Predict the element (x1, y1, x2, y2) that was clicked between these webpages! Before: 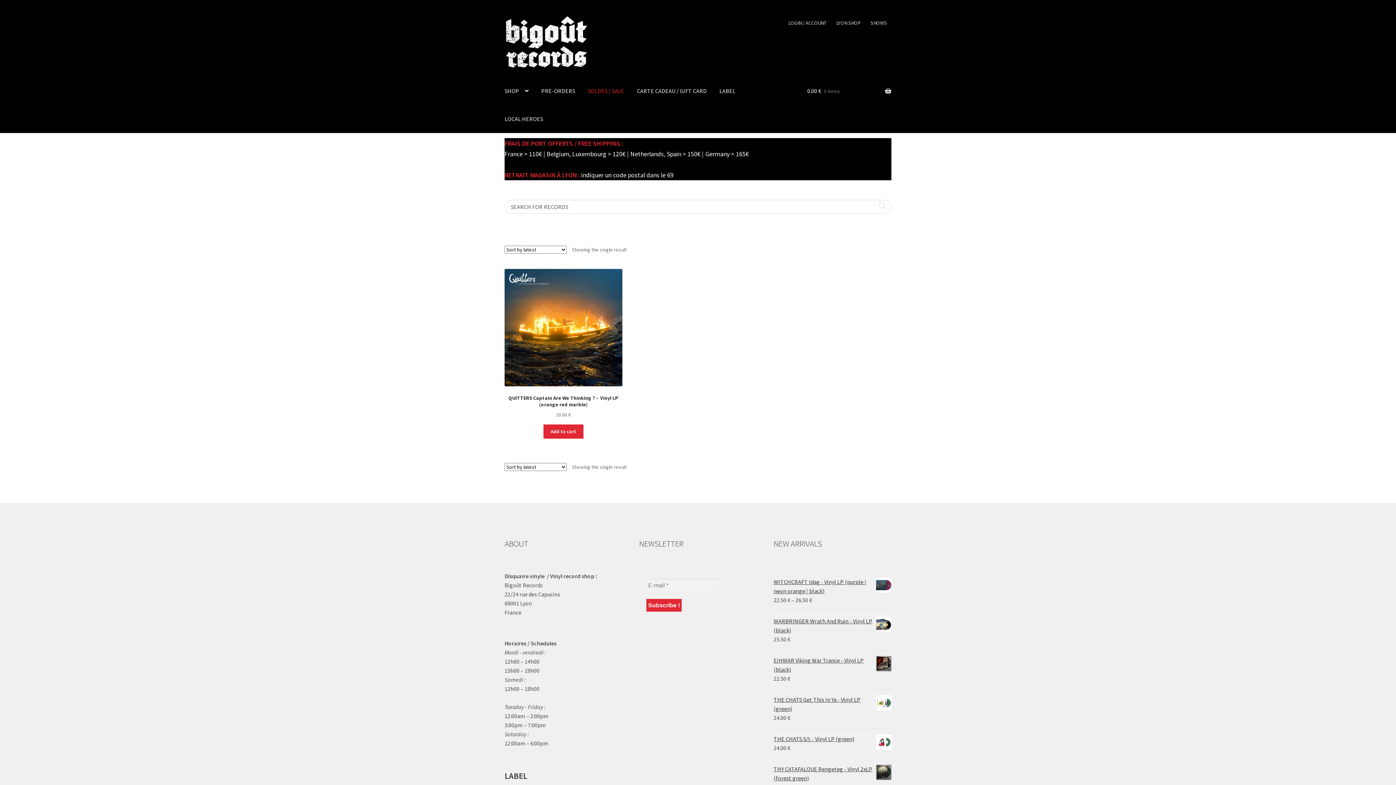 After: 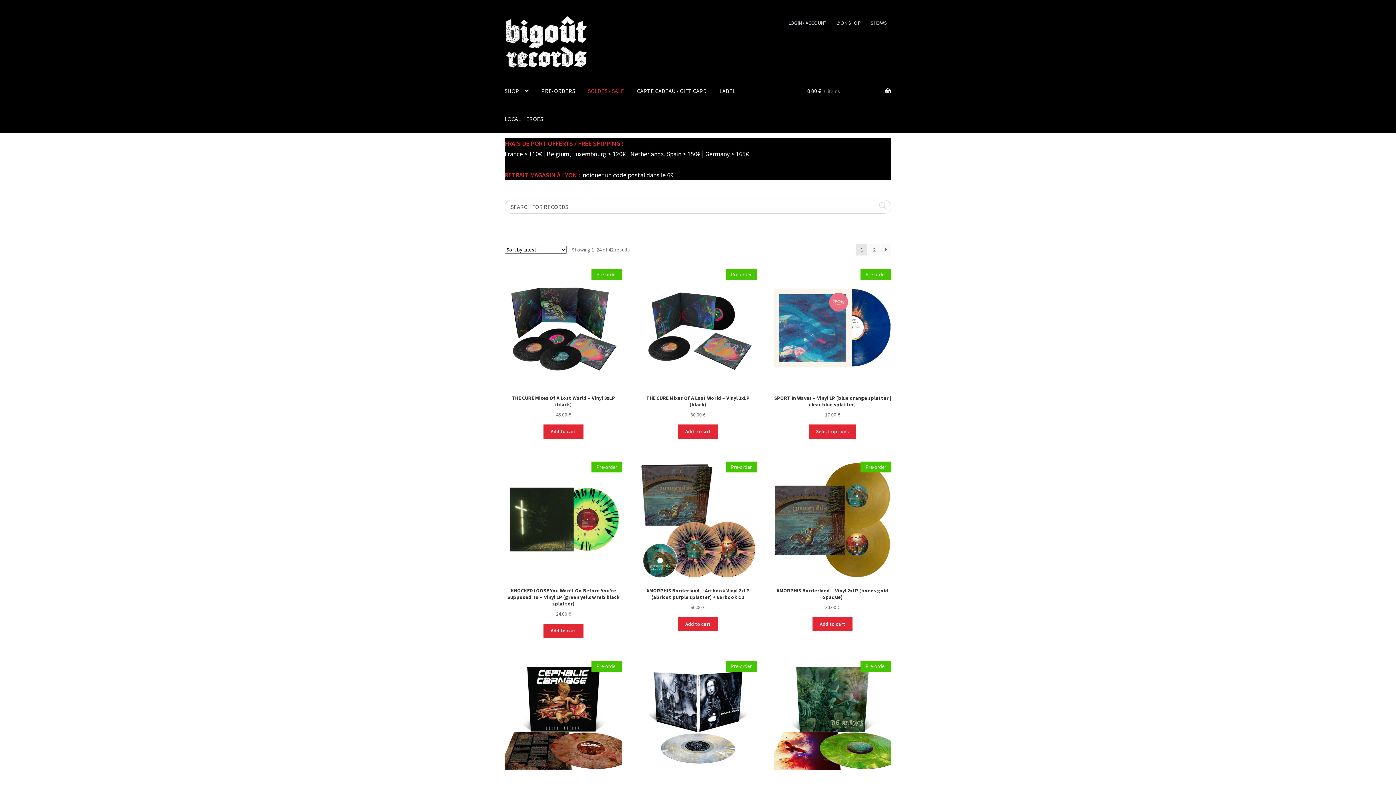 Action: label: PRE-ORDERS bbox: (535, 77, 581, 104)